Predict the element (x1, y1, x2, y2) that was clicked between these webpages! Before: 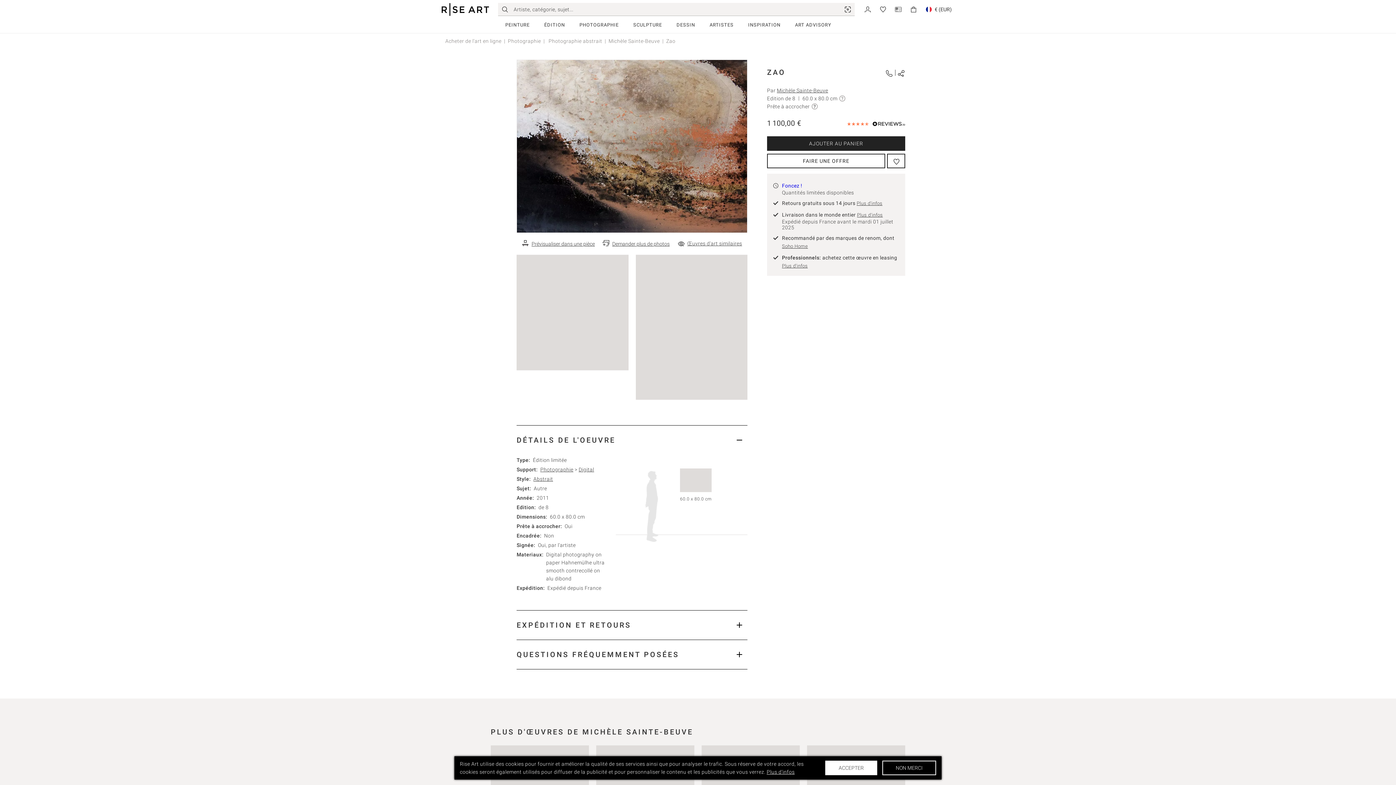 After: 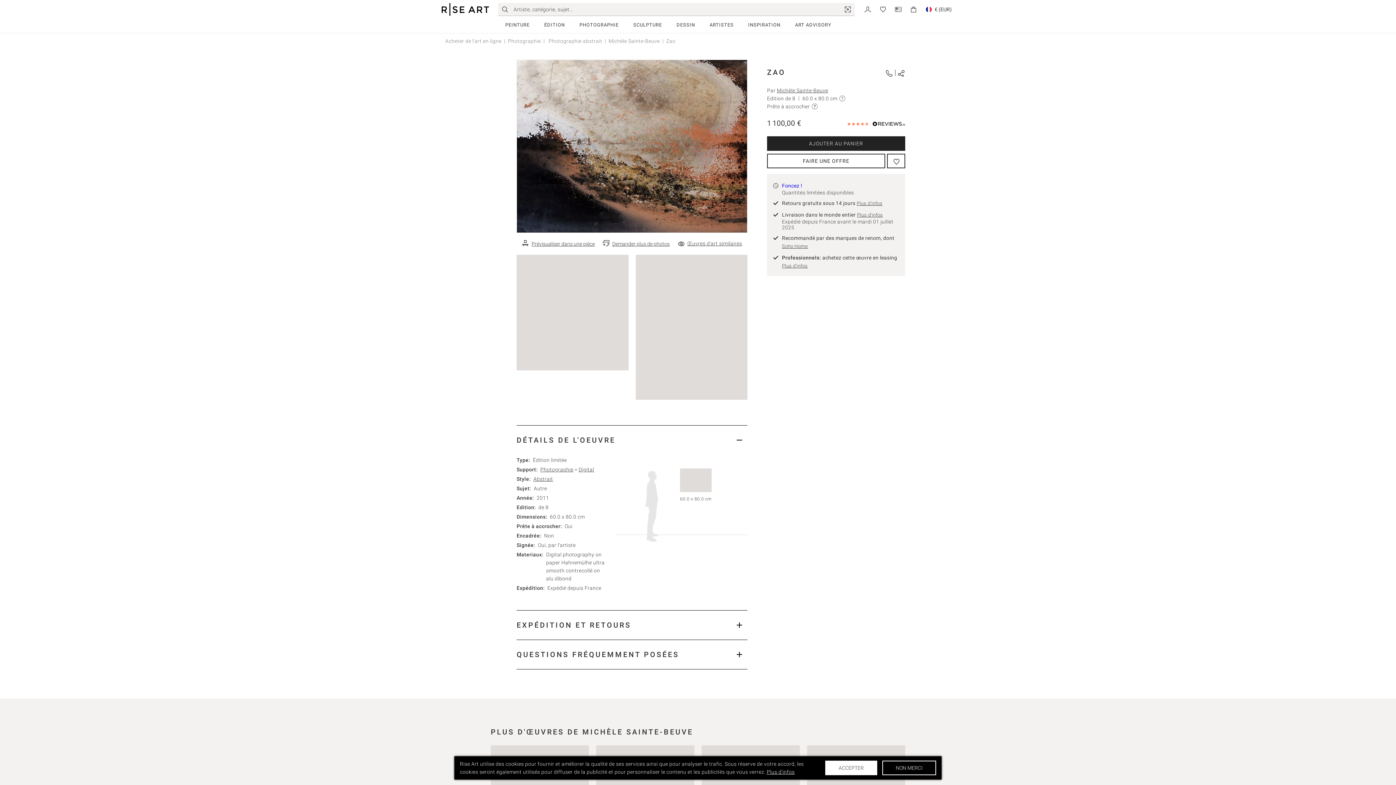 Action: bbox: (782, 263, 808, 268) label: Plus d'infos